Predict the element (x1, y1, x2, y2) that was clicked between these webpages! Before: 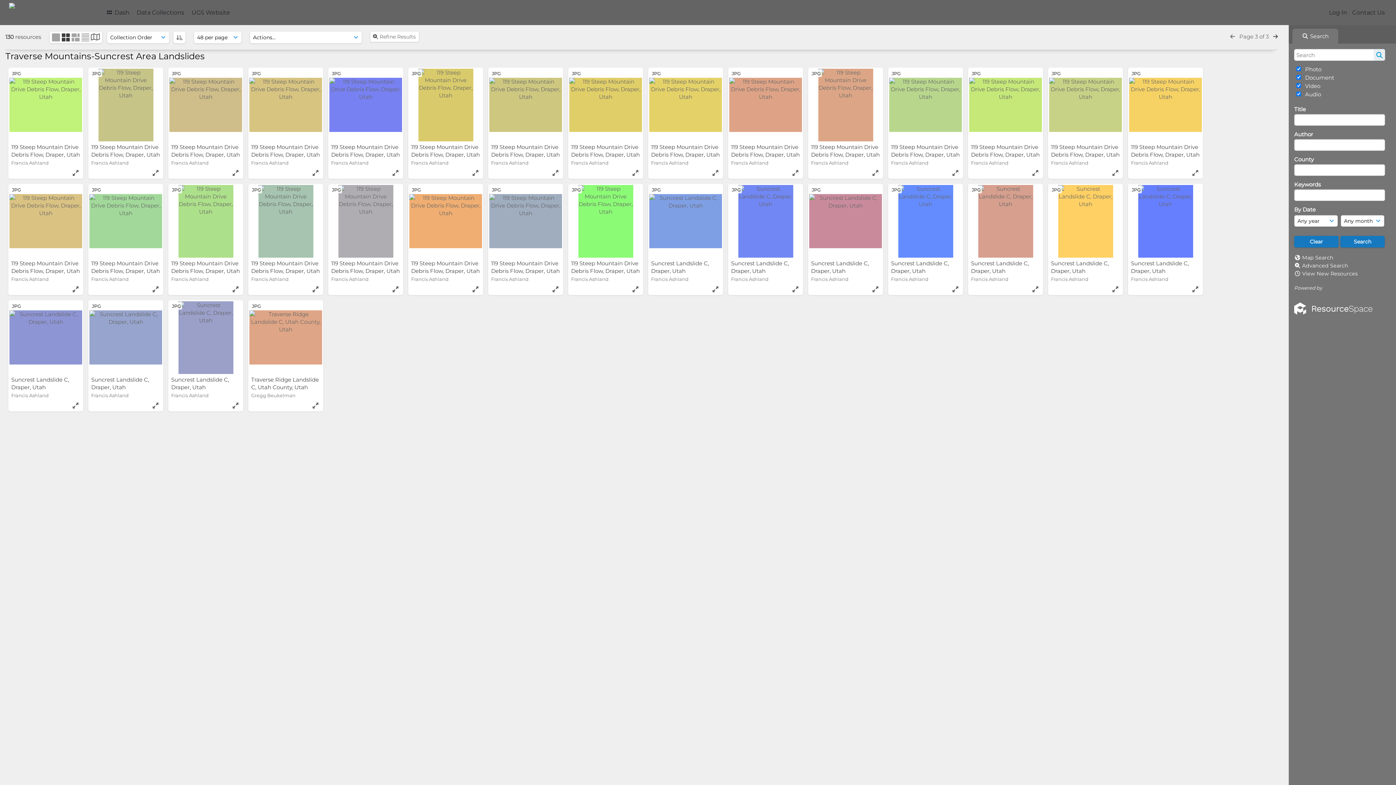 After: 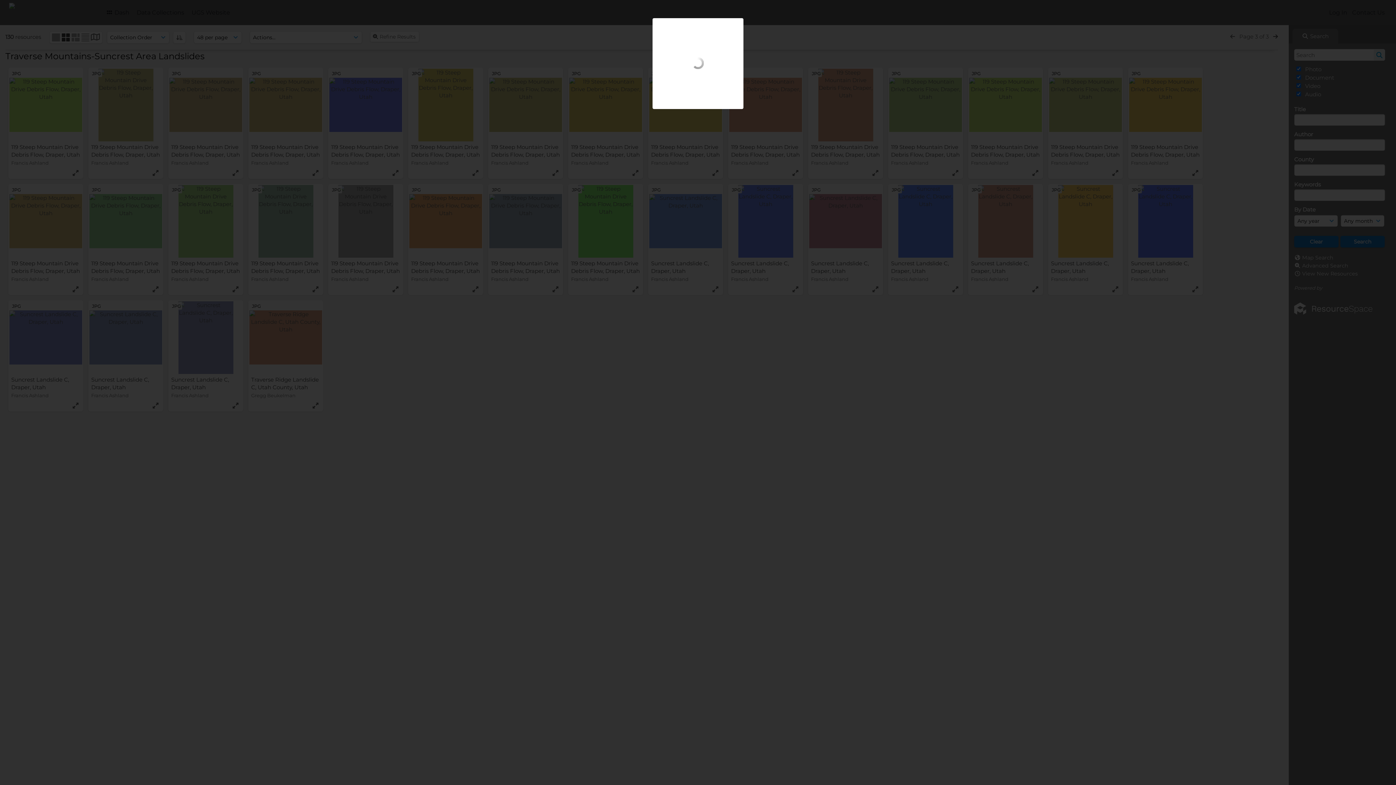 Action: bbox: (630, 284, 640, 294)